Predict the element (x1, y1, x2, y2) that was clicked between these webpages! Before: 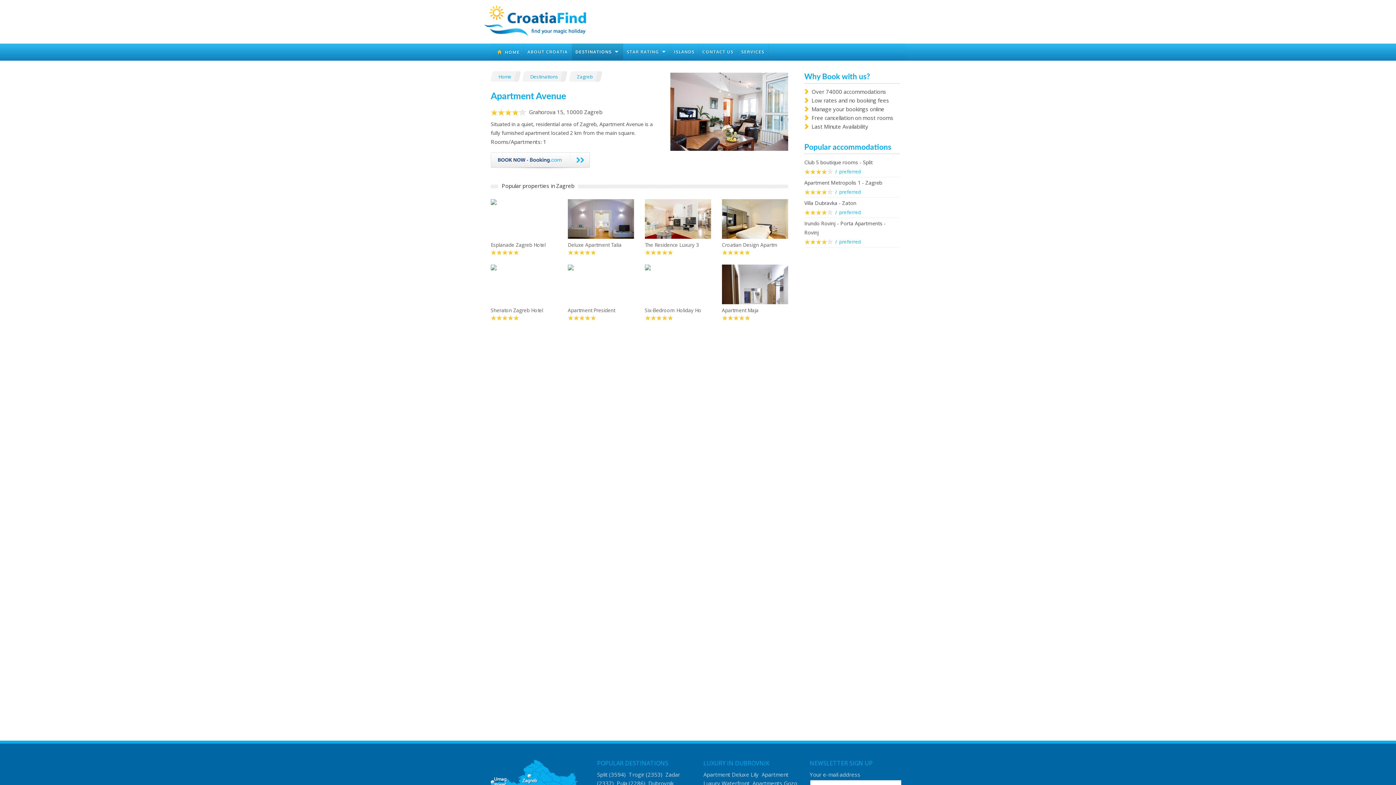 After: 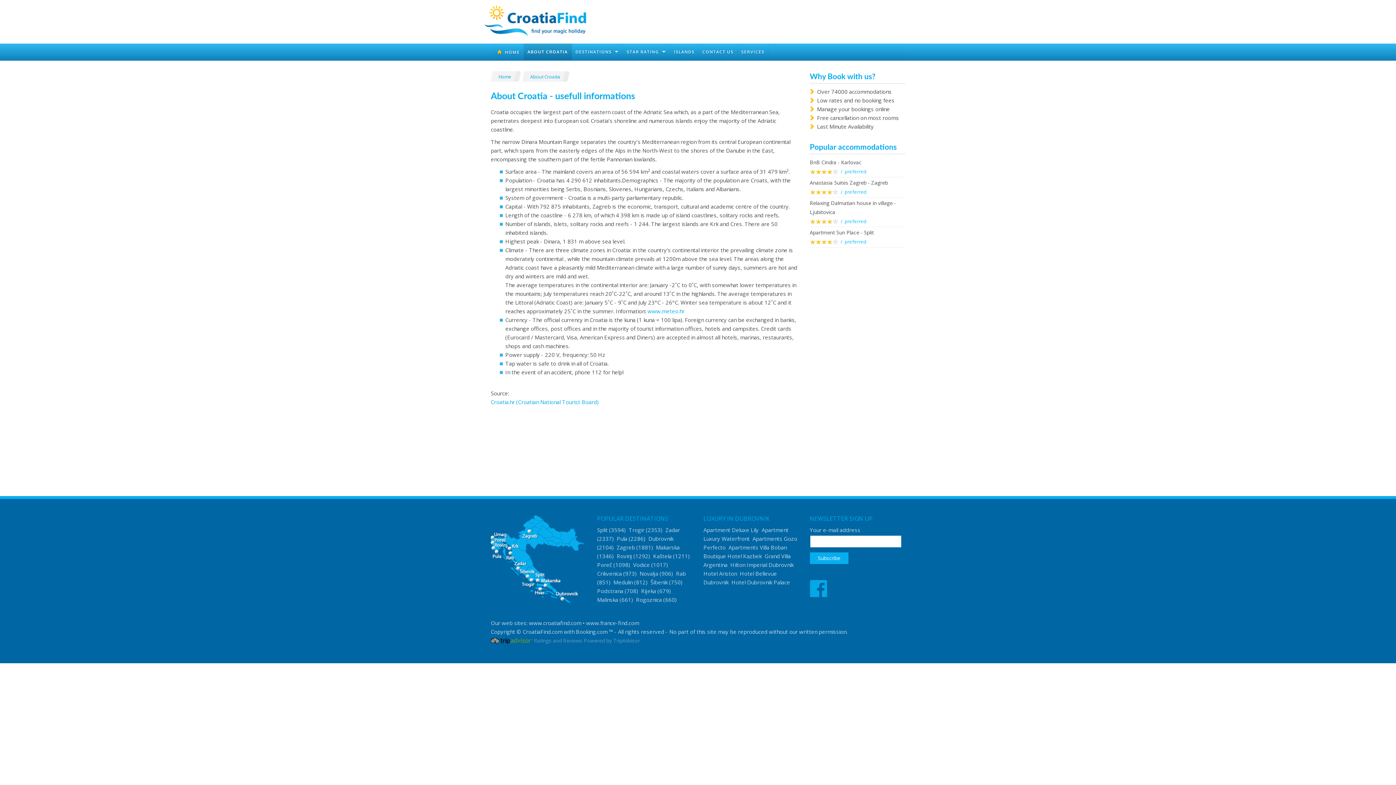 Action: bbox: (524, 43, 572, 60) label: ABOUT CROATIA